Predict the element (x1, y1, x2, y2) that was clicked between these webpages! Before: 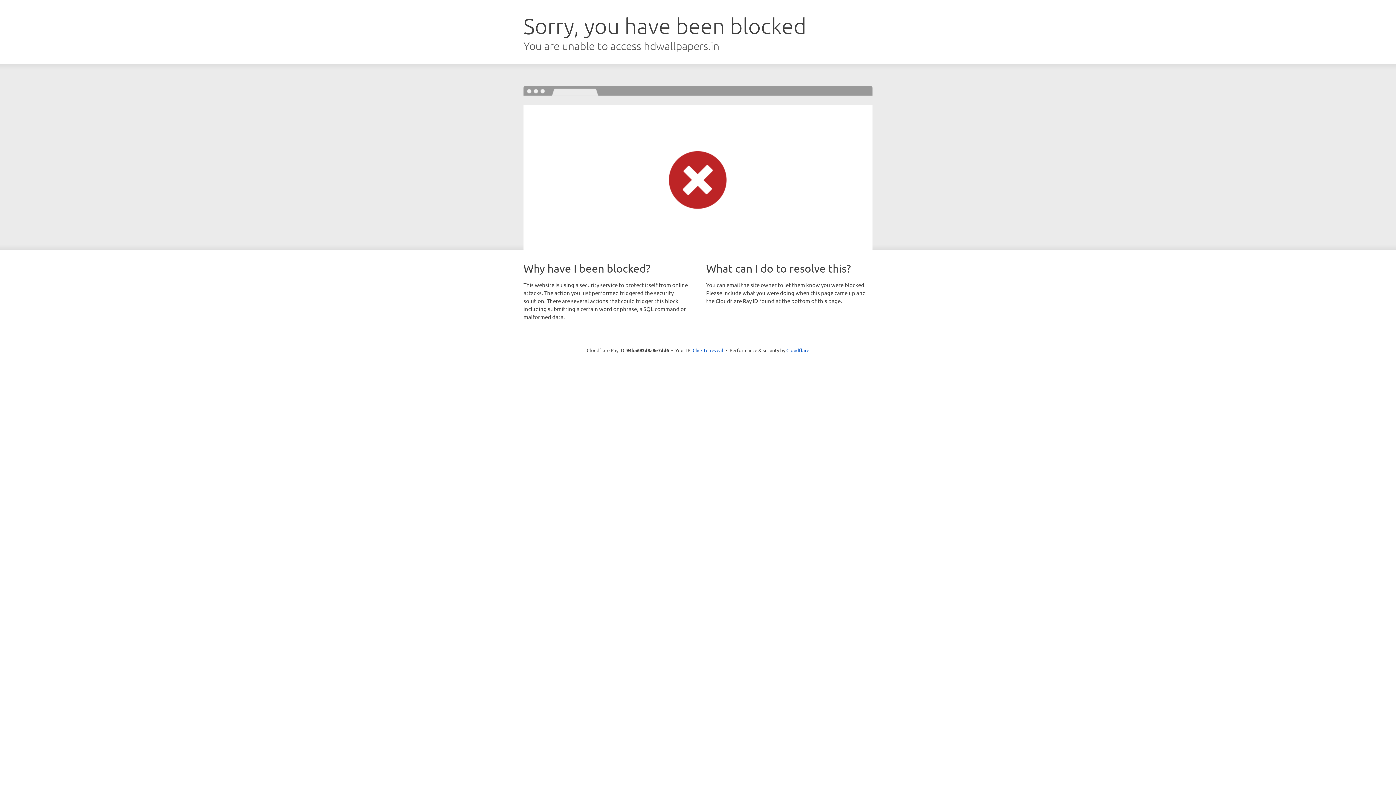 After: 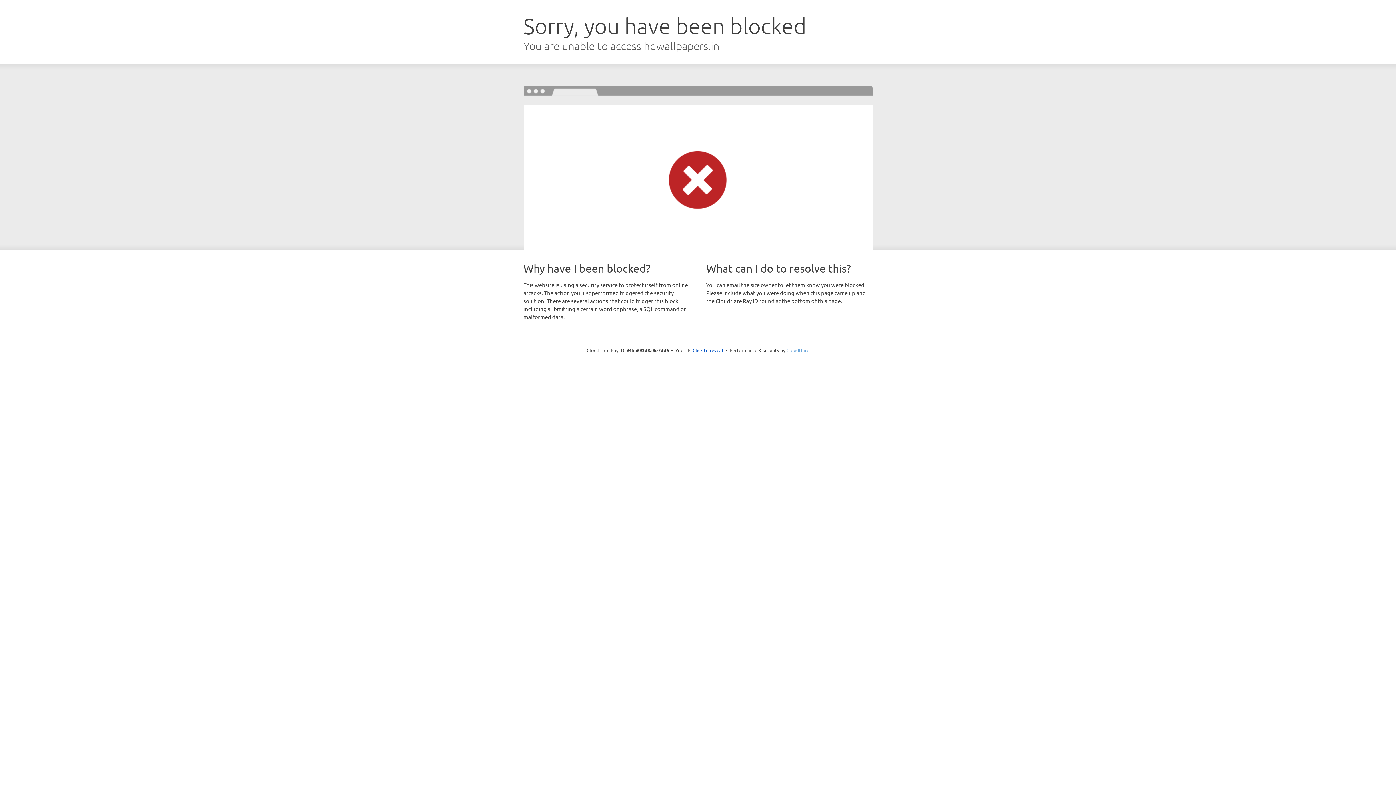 Action: label: Cloudflare bbox: (786, 347, 809, 353)